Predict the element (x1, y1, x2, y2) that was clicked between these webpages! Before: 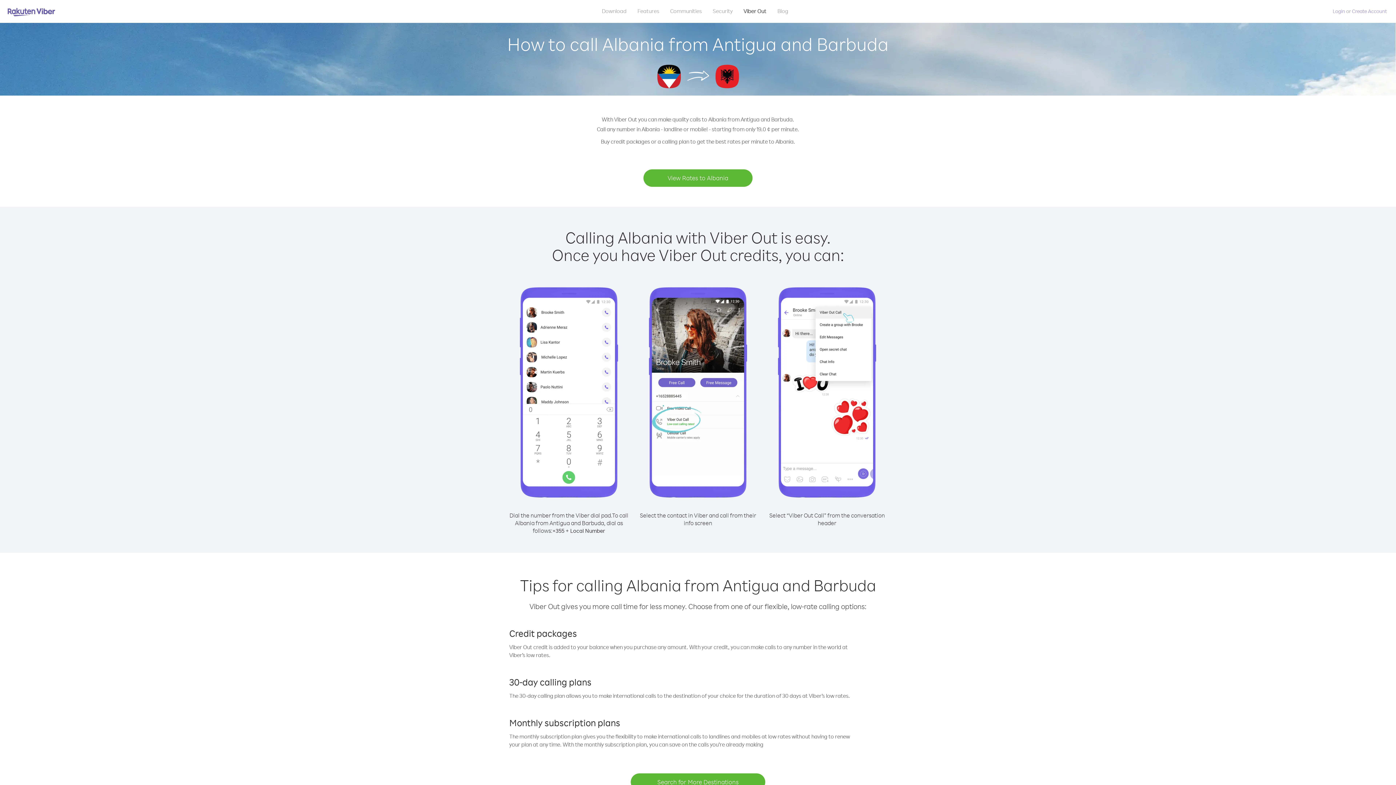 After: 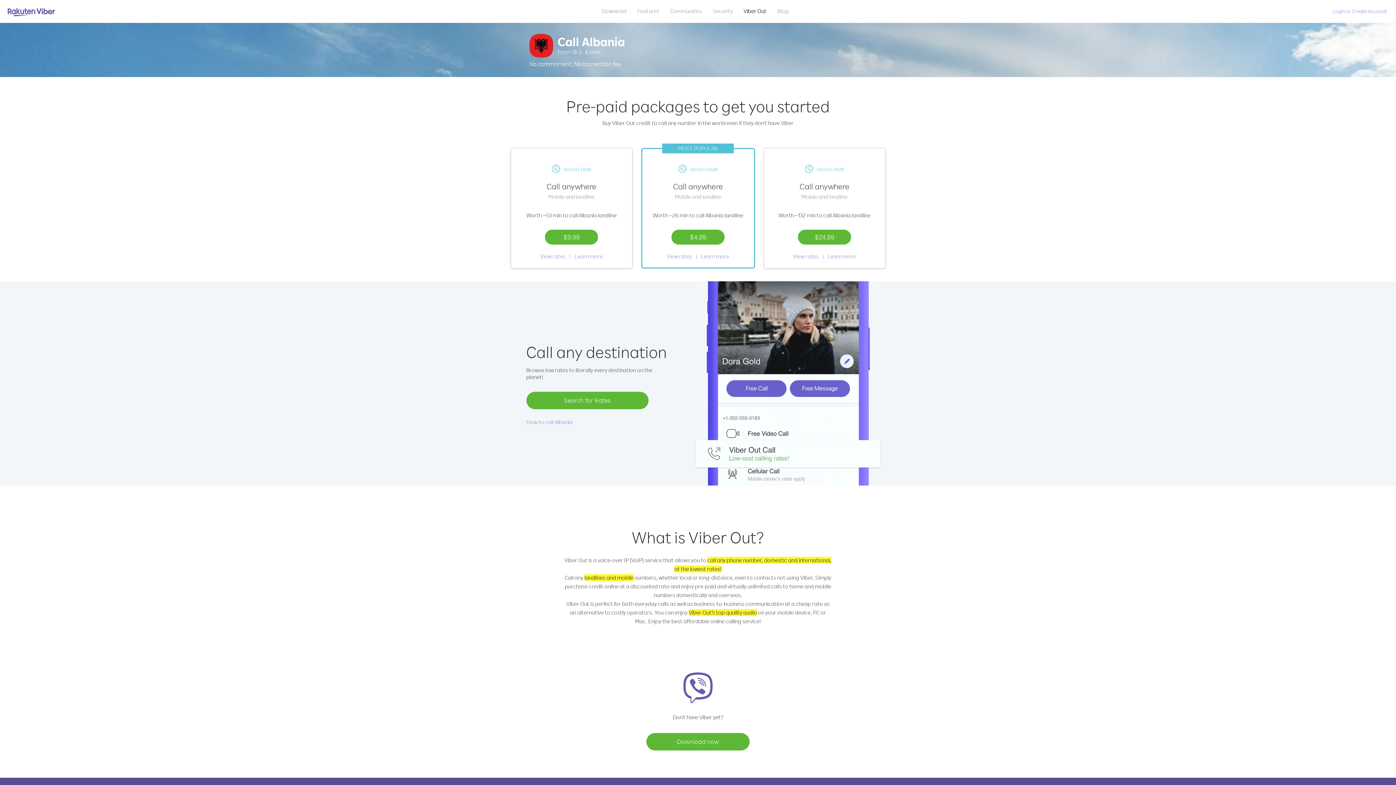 Action: label: View Rates to Albania bbox: (643, 169, 752, 186)